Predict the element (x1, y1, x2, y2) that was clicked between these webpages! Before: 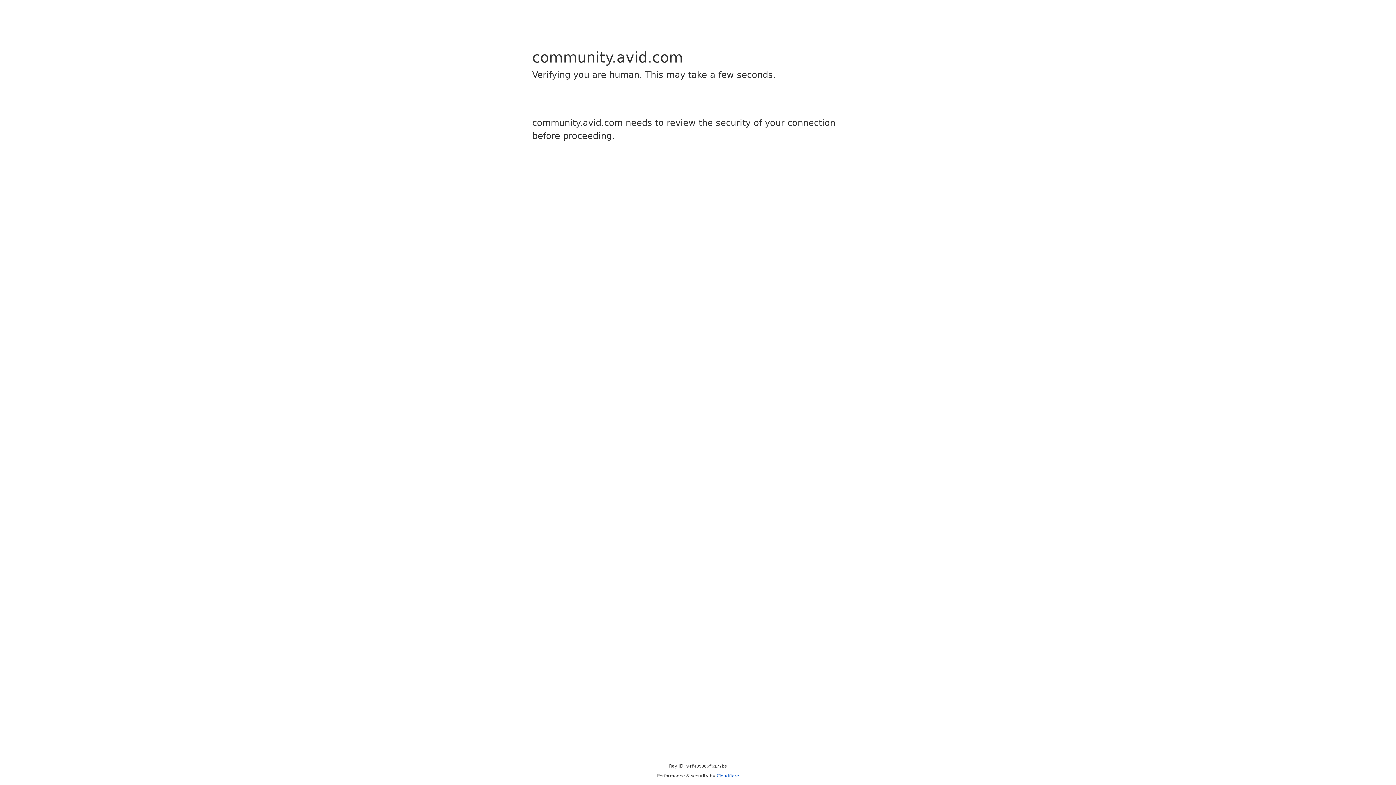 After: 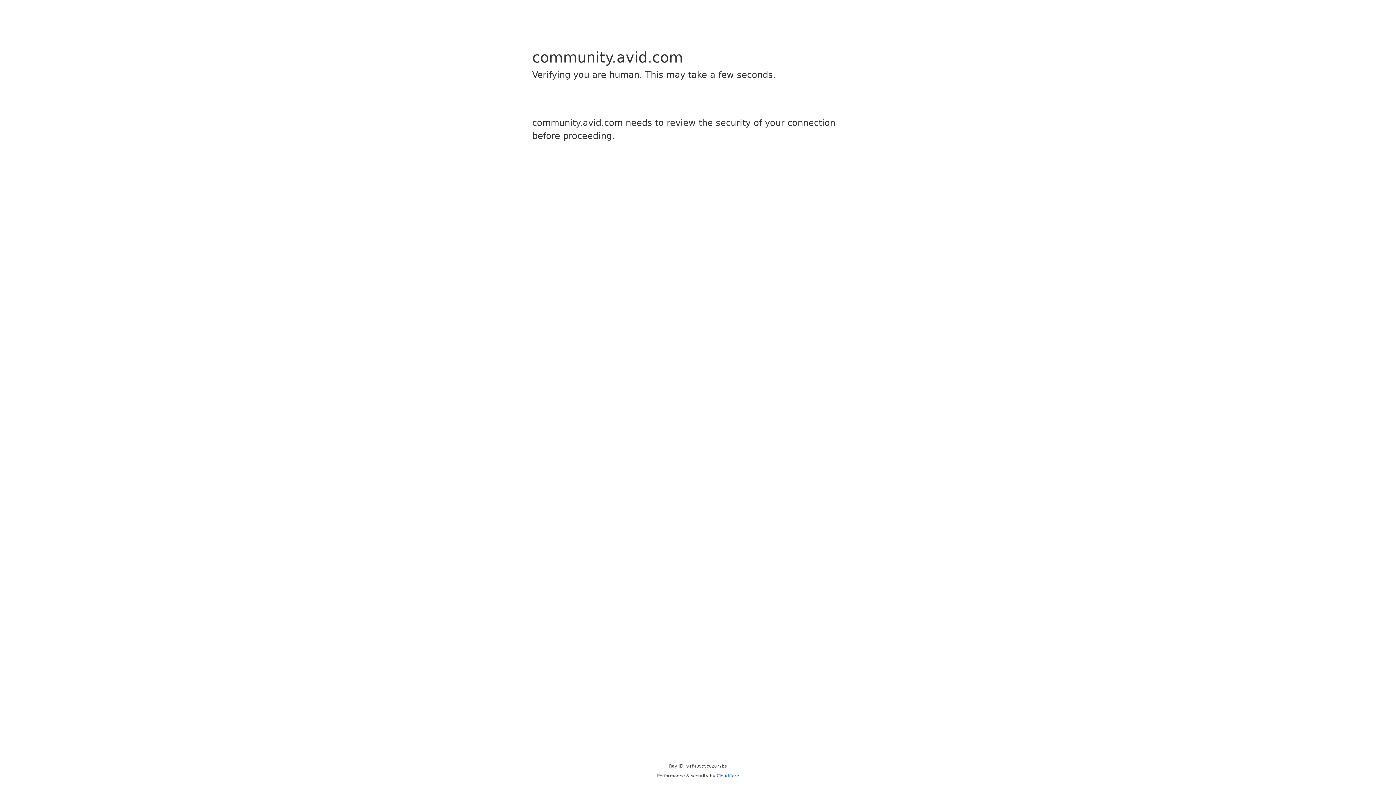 Action: bbox: (716, 773, 739, 778) label: Cloudflare